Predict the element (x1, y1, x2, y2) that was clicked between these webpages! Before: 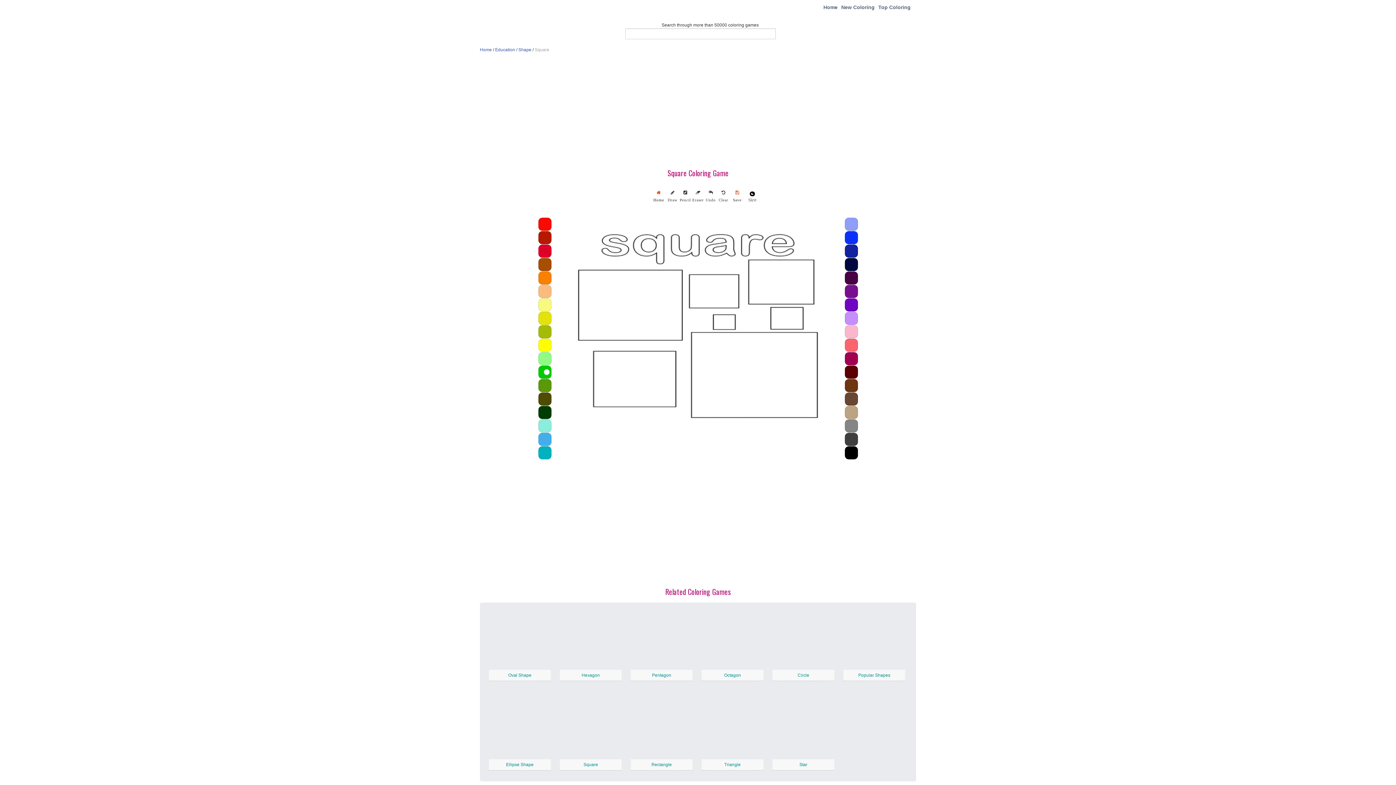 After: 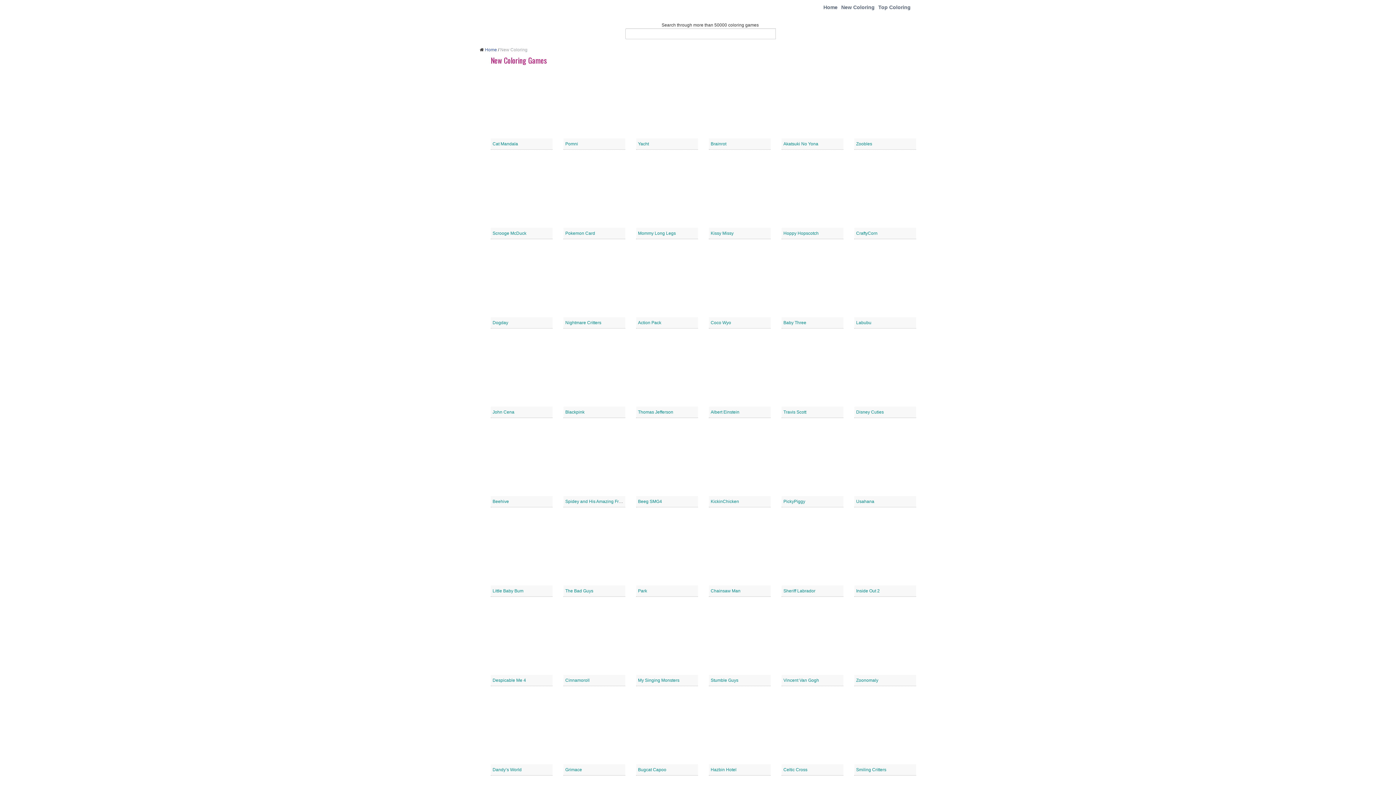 Action: bbox: (839, 0, 876, 14) label: New Coloring